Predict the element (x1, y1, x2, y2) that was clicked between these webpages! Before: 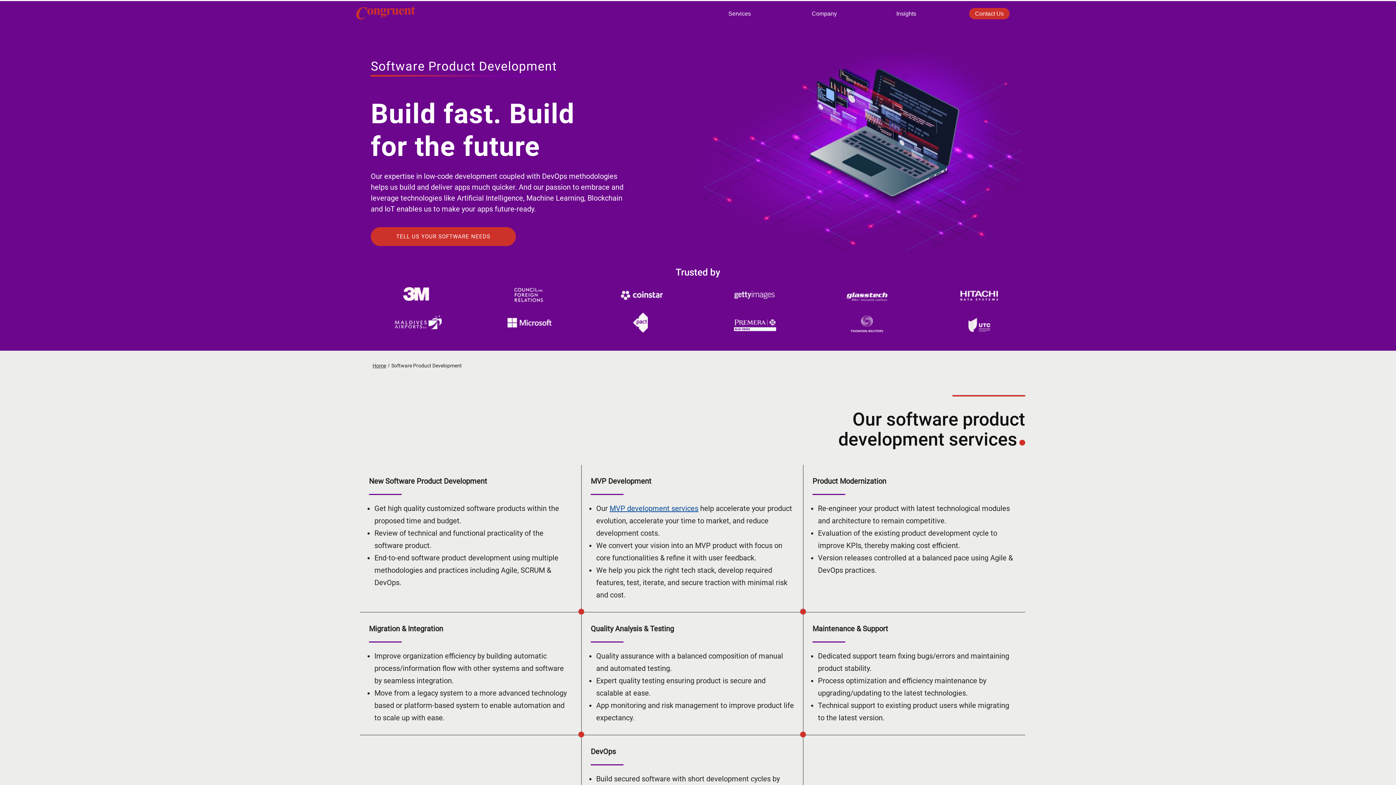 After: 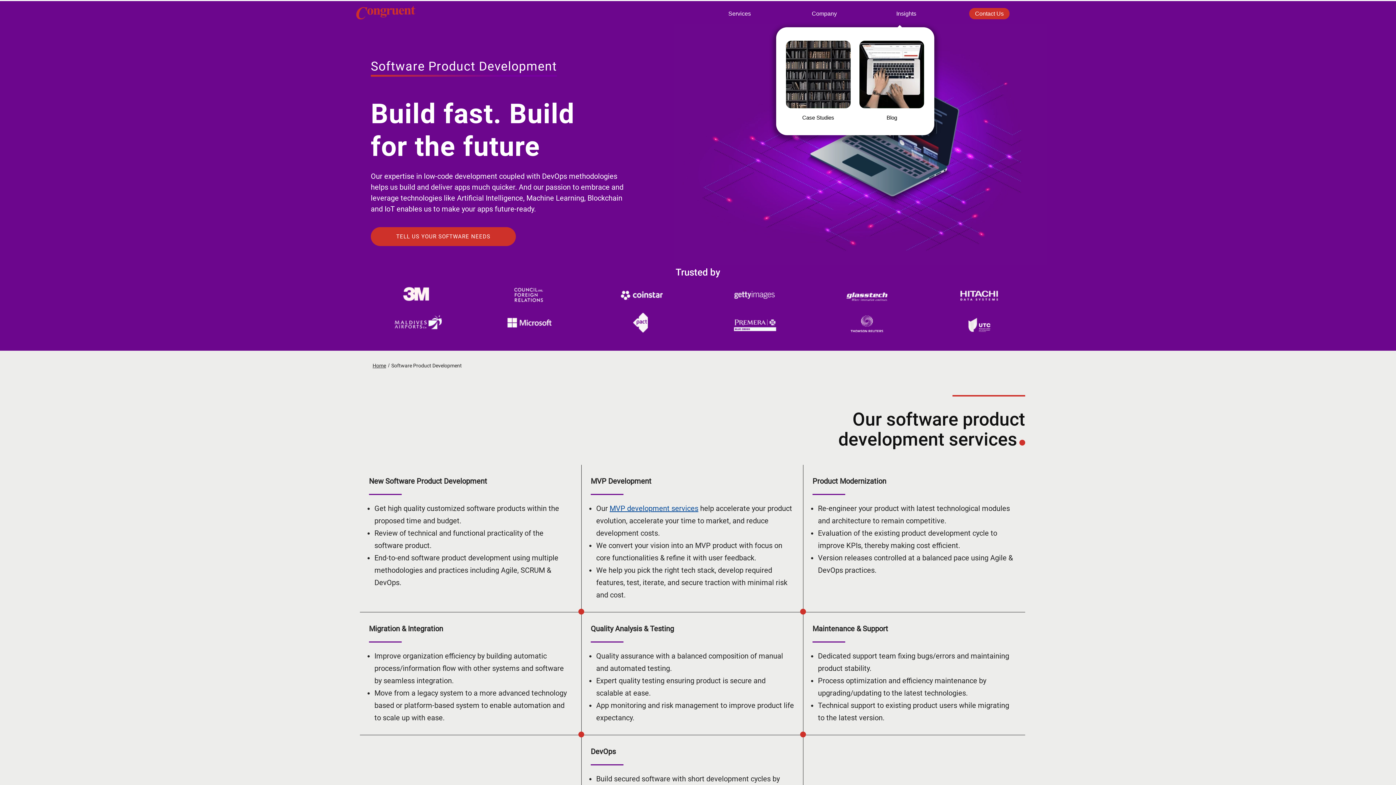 Action: bbox: (889, 0, 923, 27) label: Insights